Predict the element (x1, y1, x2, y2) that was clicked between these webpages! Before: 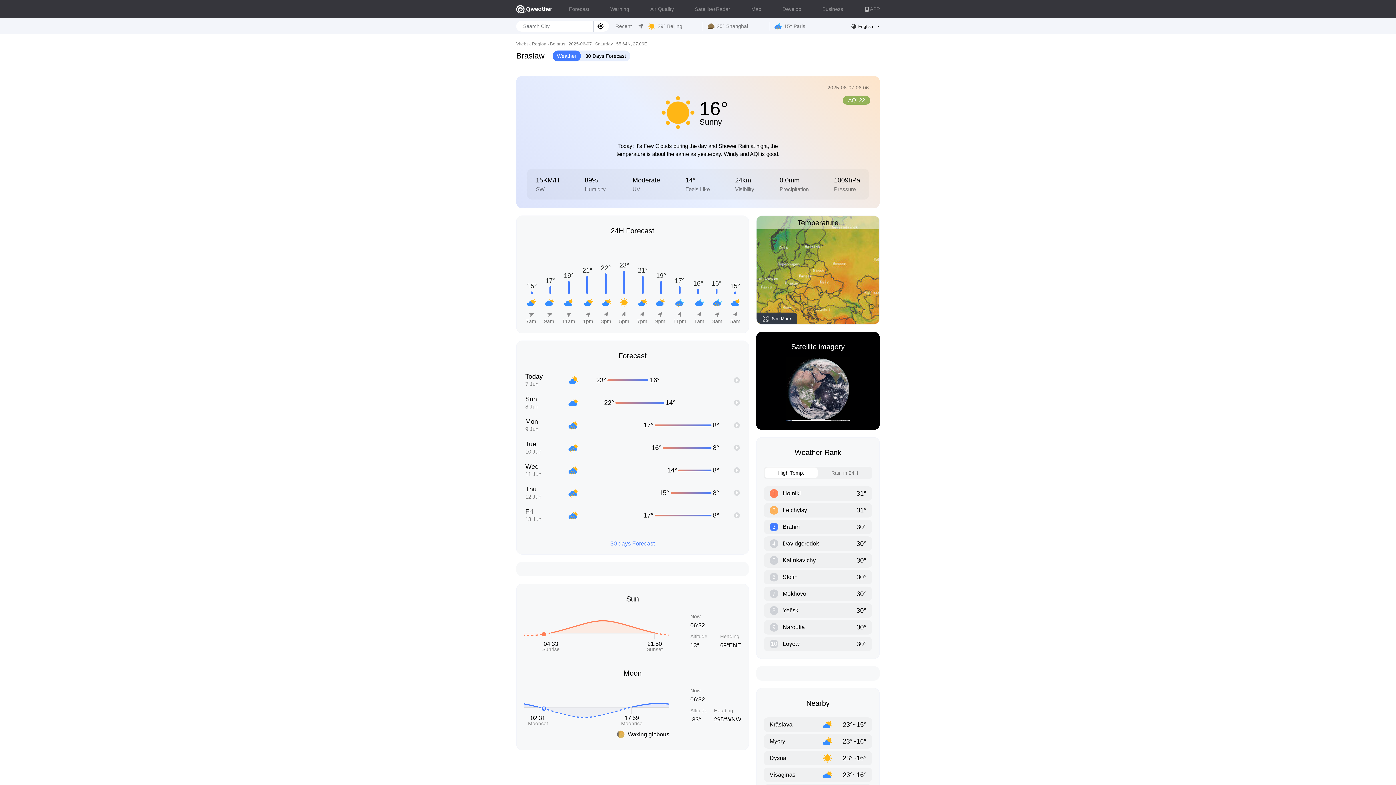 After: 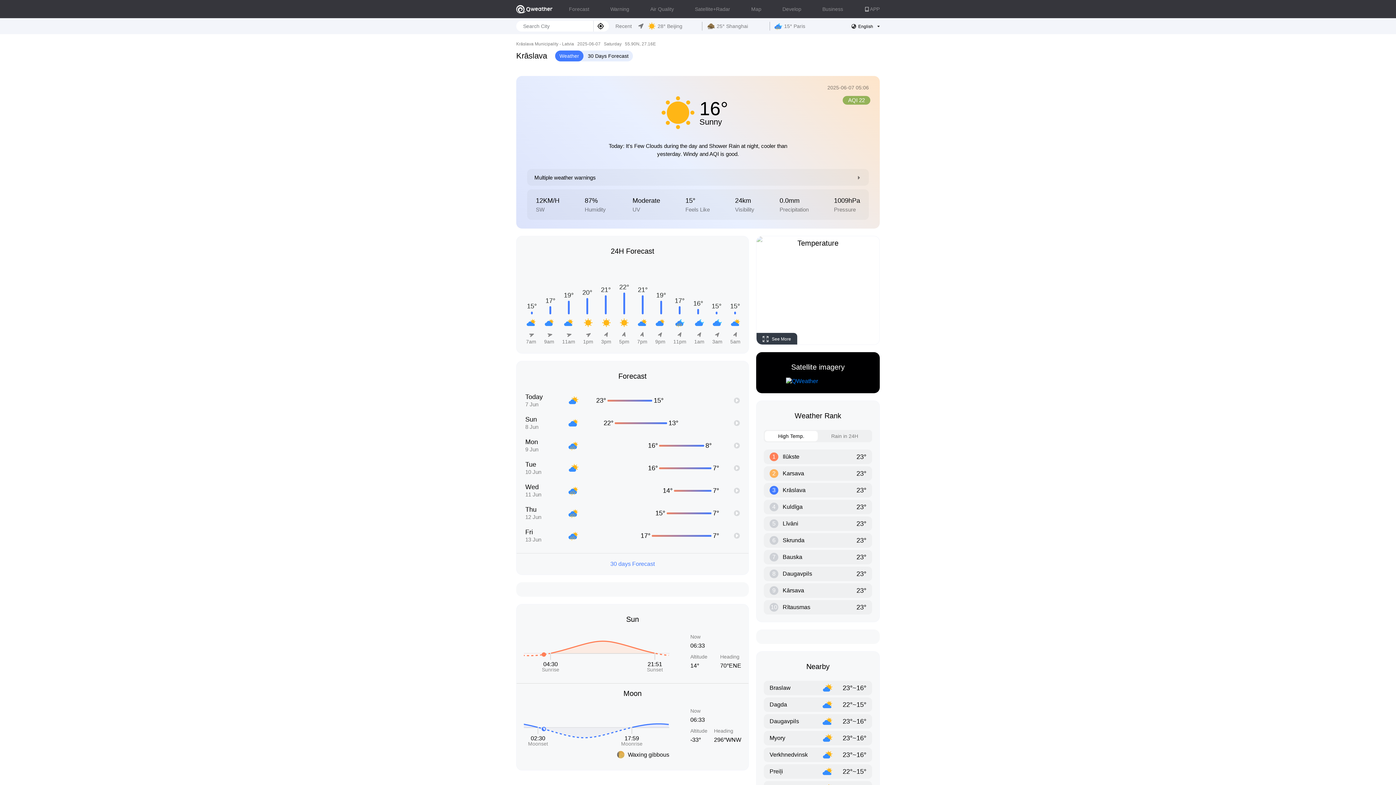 Action: label: Krāslava

23°~15° bbox: (764, 717, 872, 732)